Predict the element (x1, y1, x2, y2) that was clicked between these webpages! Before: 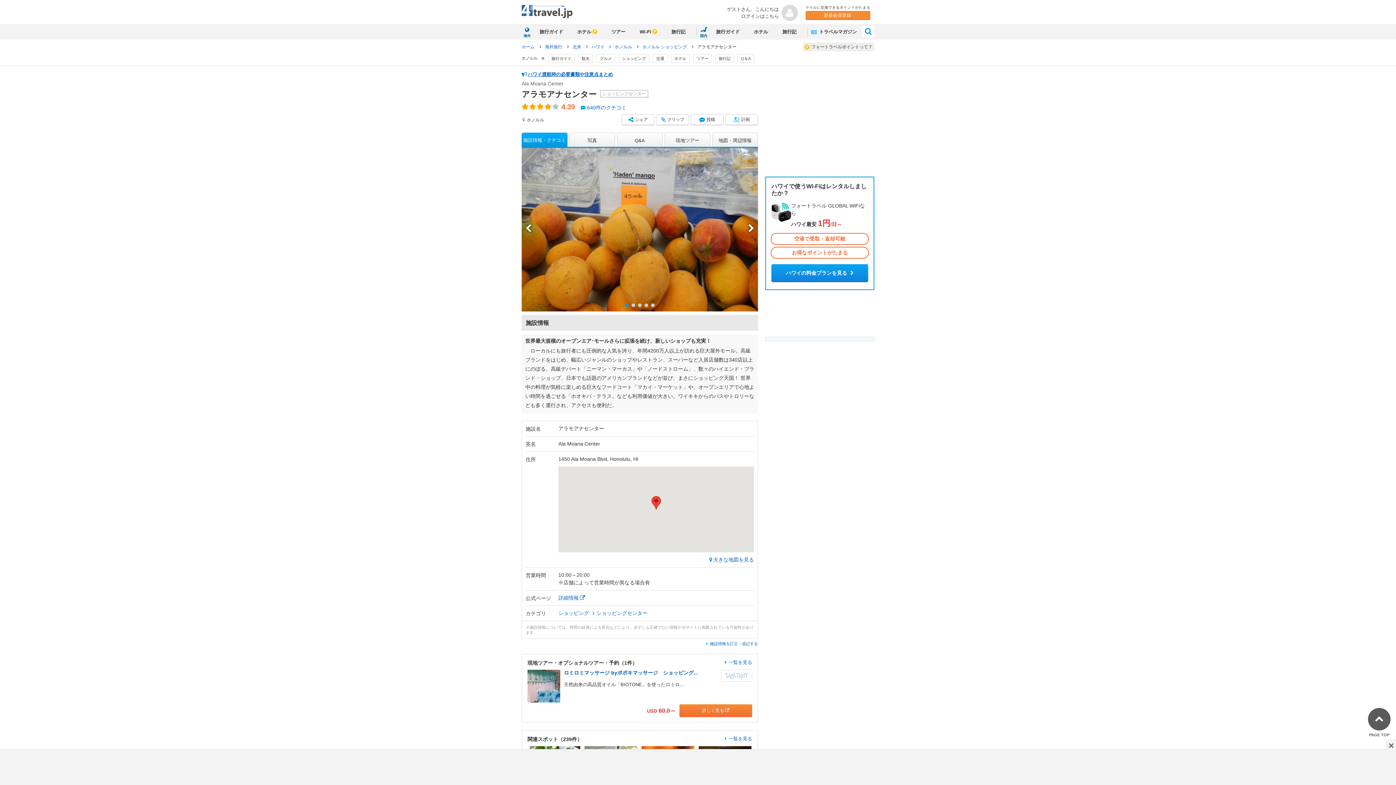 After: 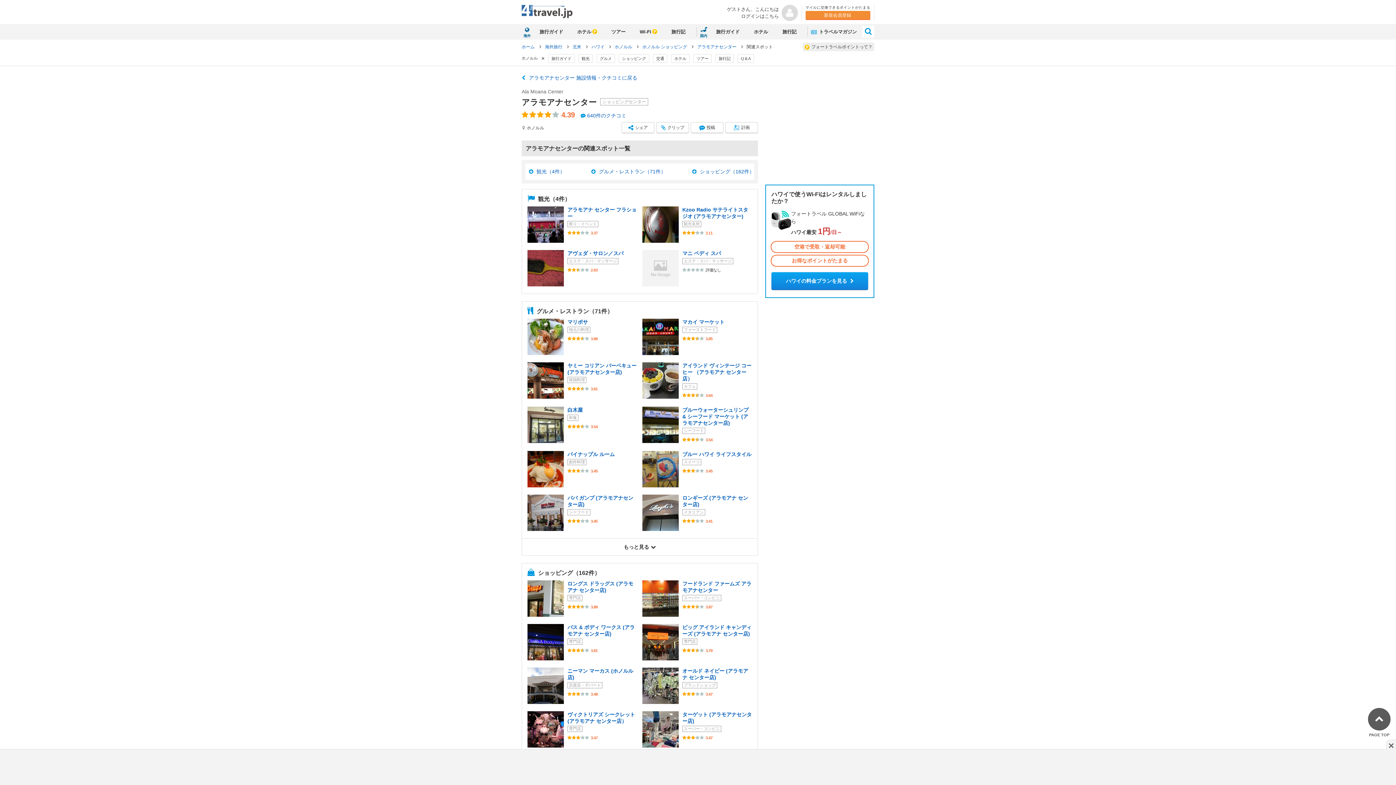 Action: label: 一覧を見る bbox: (721, 736, 752, 742)